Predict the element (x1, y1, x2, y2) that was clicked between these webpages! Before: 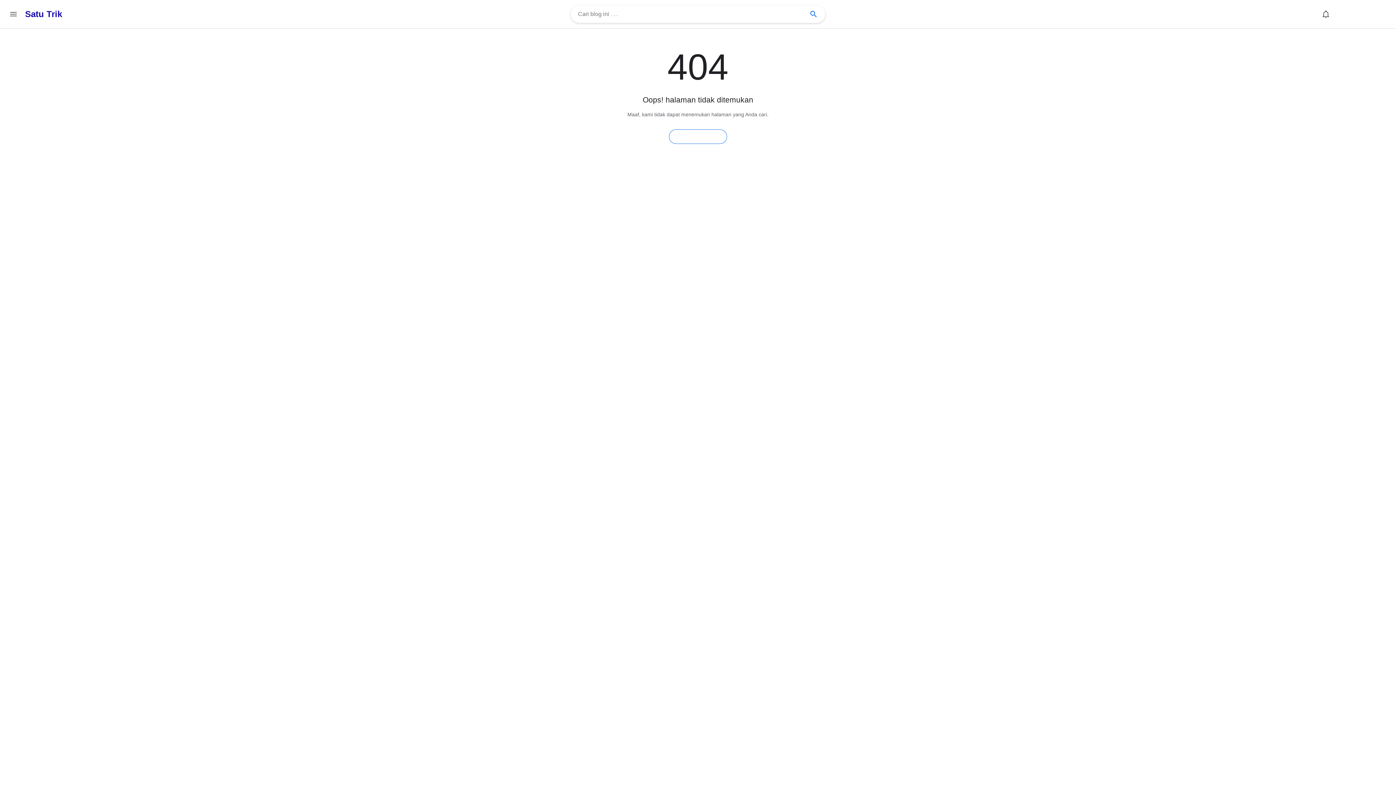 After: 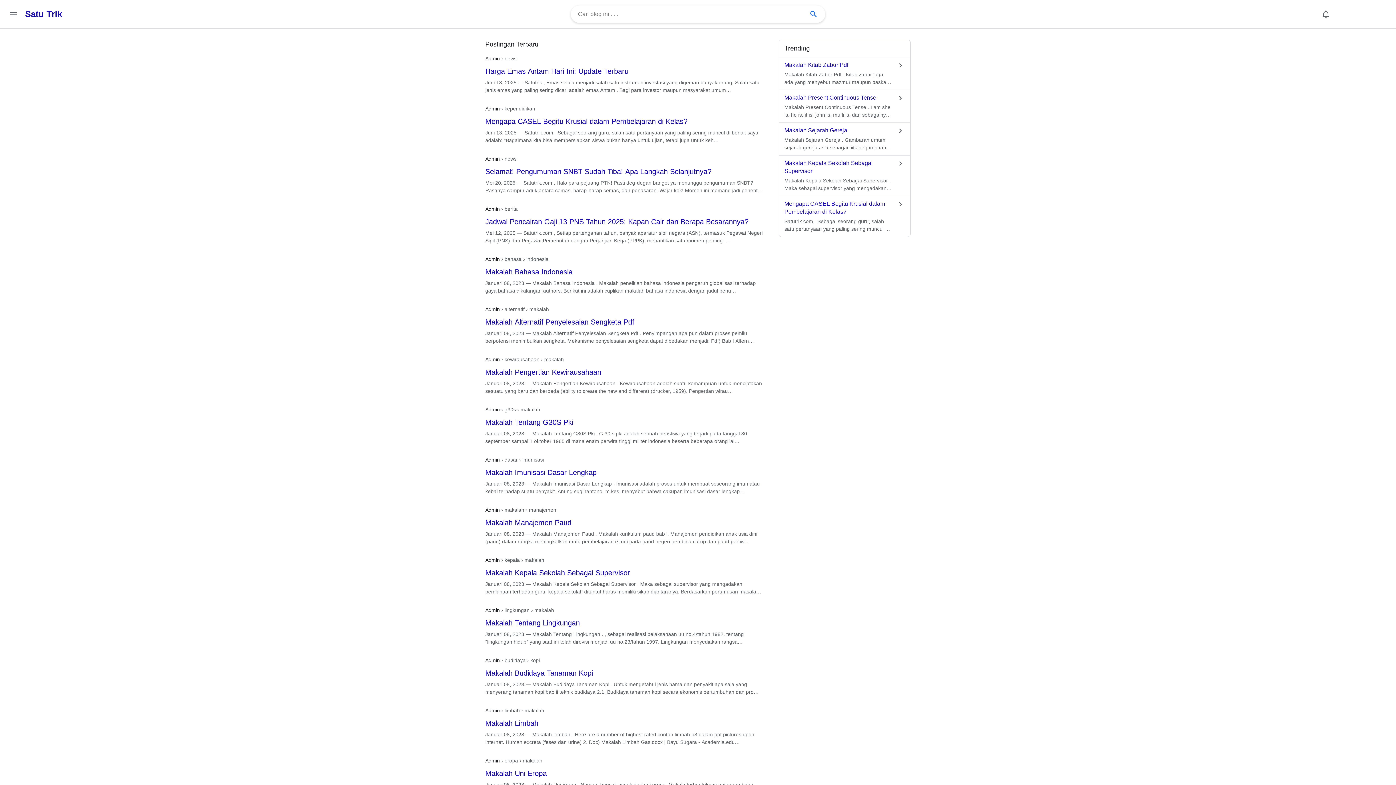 Action: label: Kembali ke Beranda bbox: (669, 129, 727, 144)